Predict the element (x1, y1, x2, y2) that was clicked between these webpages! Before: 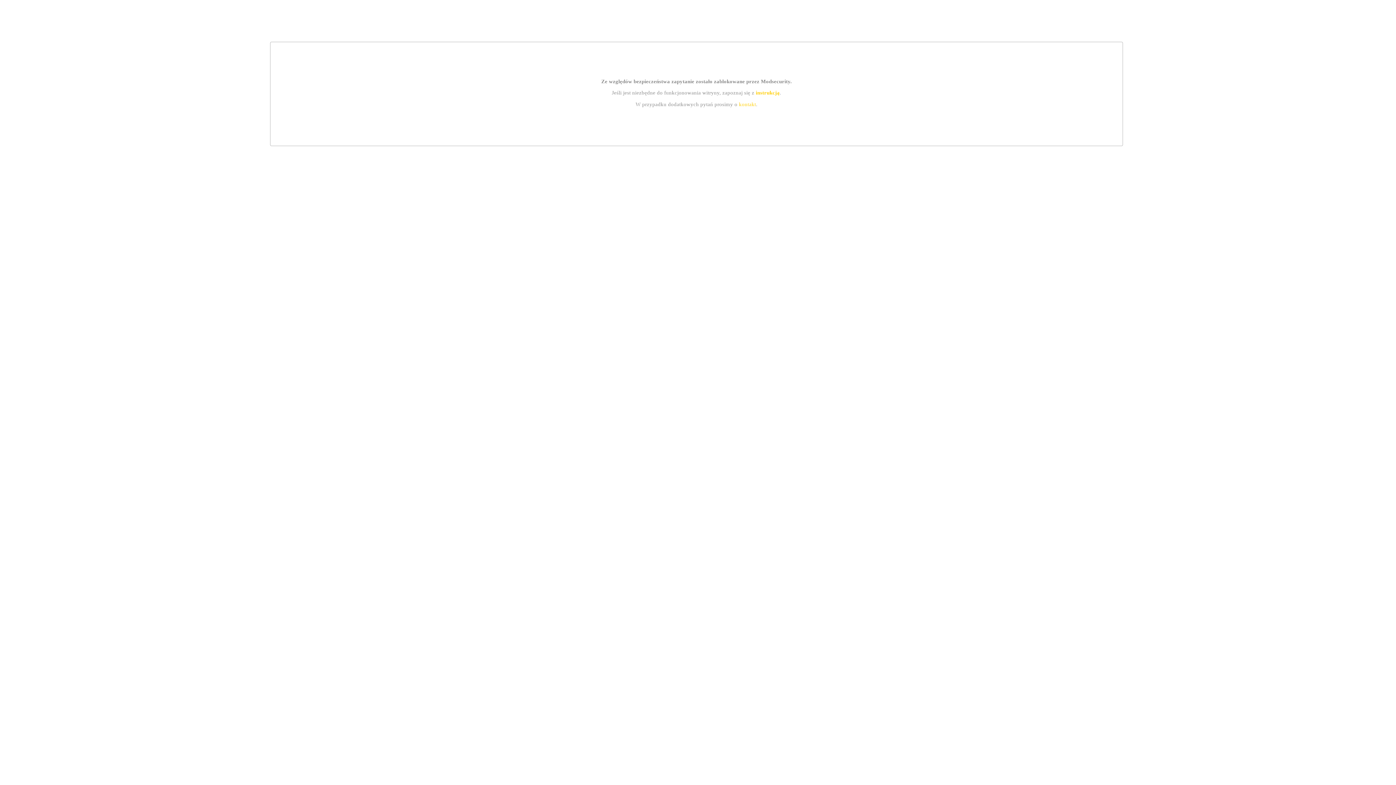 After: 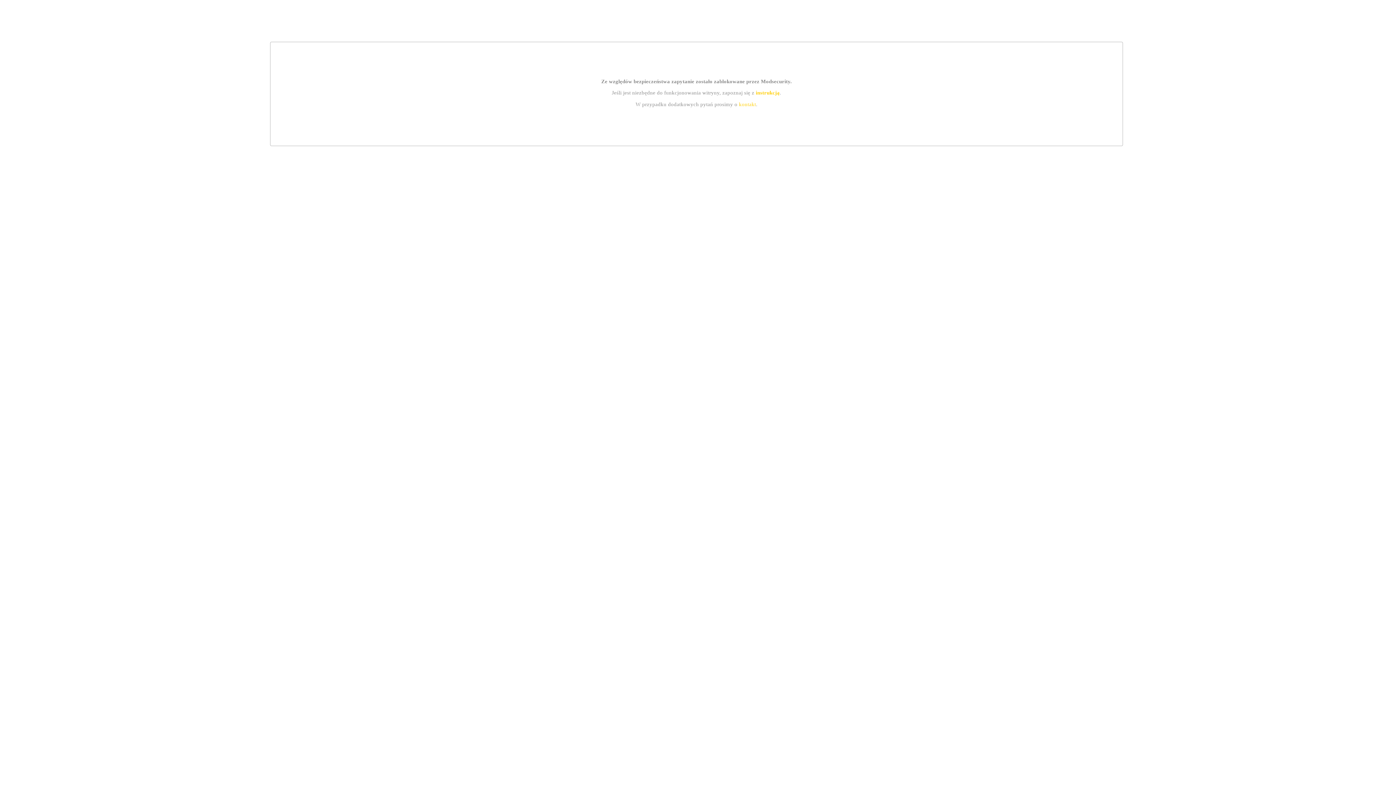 Action: label: instrukcją bbox: (755, 89, 779, 95)